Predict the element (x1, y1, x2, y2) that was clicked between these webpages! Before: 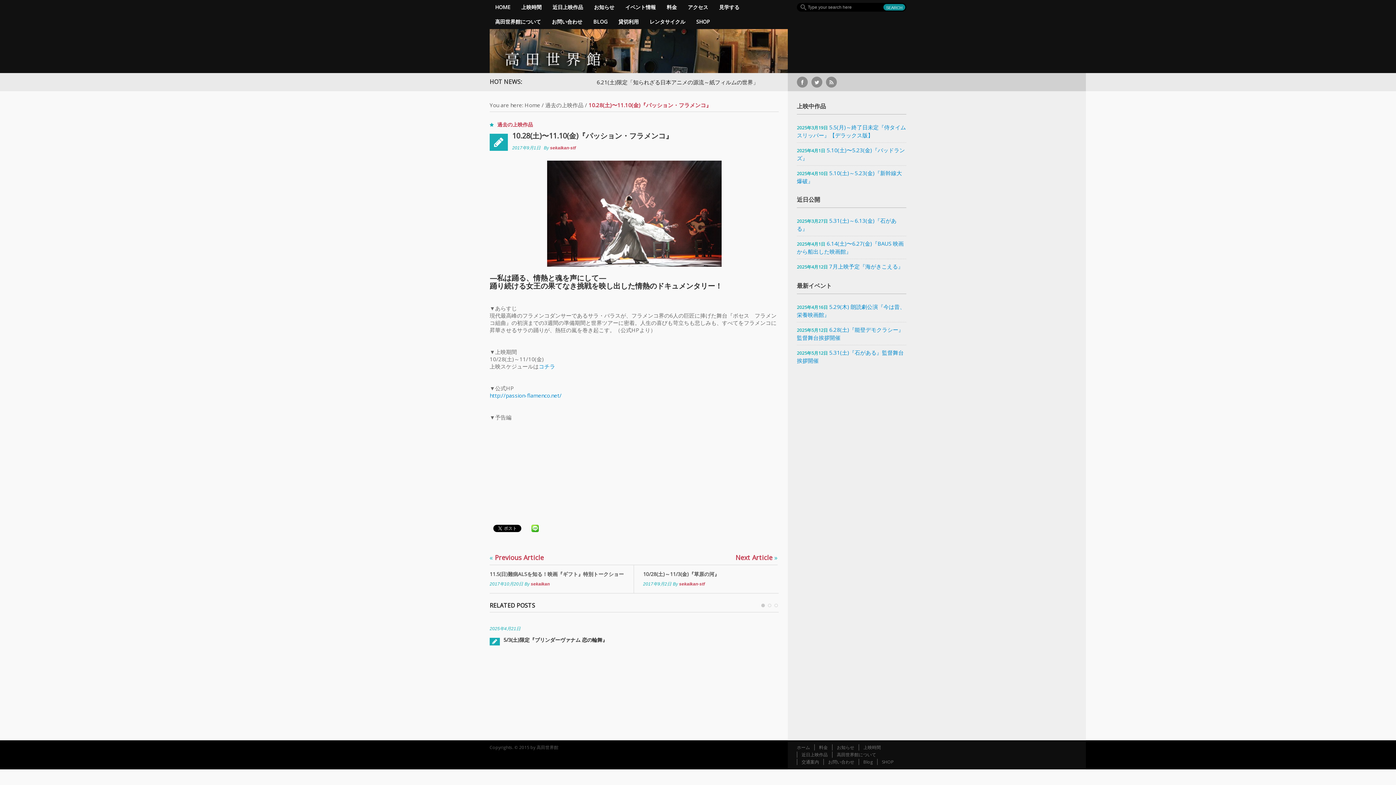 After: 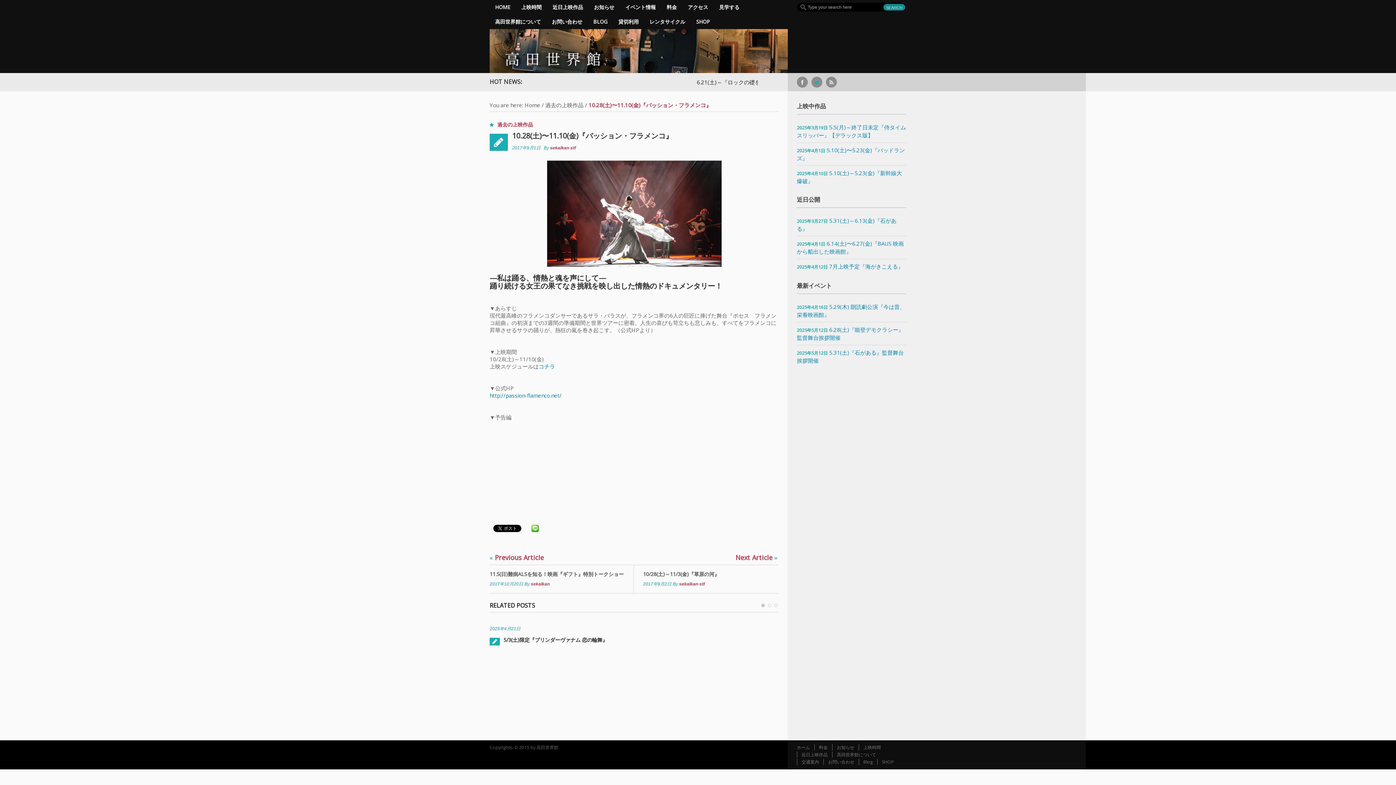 Action: bbox: (811, 76, 822, 87)